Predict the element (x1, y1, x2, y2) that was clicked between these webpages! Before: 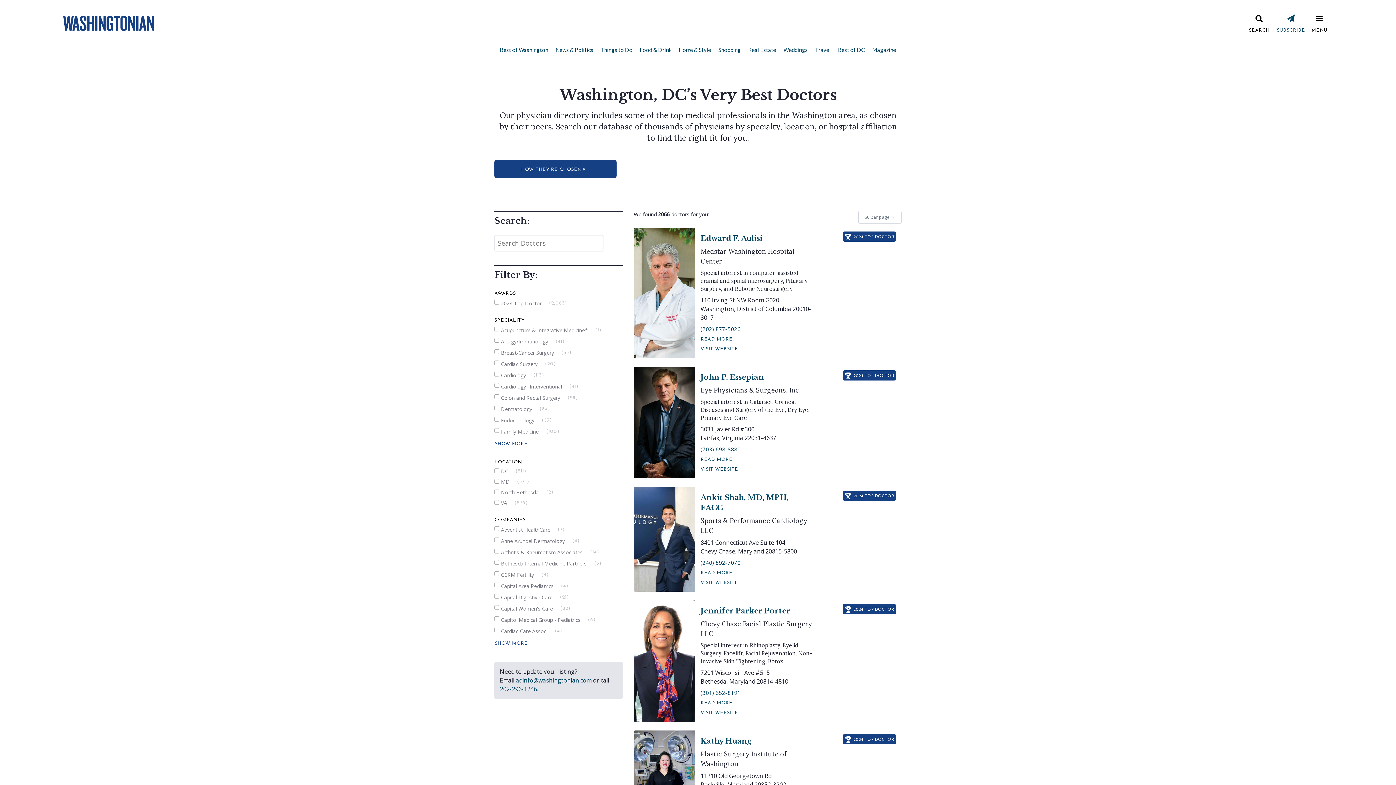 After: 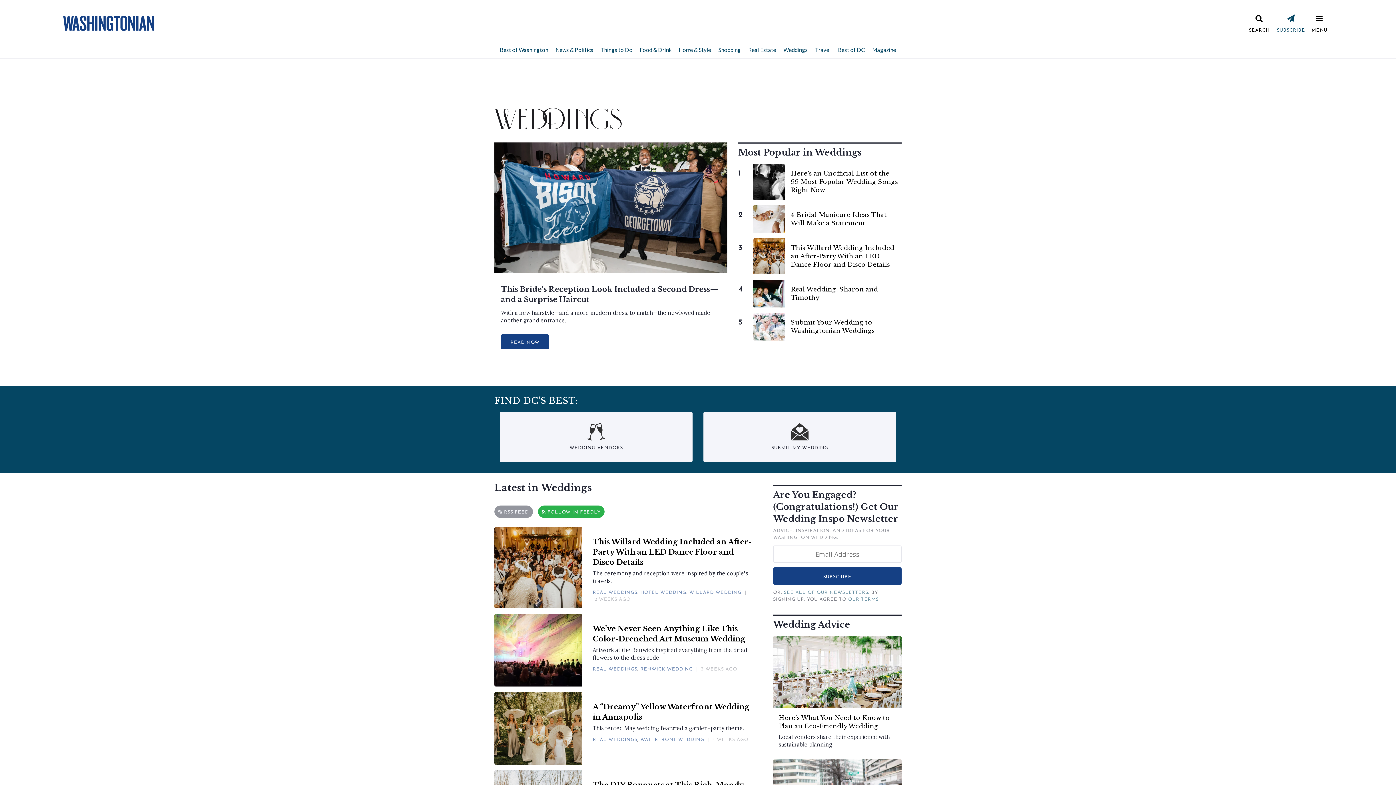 Action: label: Weddings bbox: (780, 41, 811, 57)